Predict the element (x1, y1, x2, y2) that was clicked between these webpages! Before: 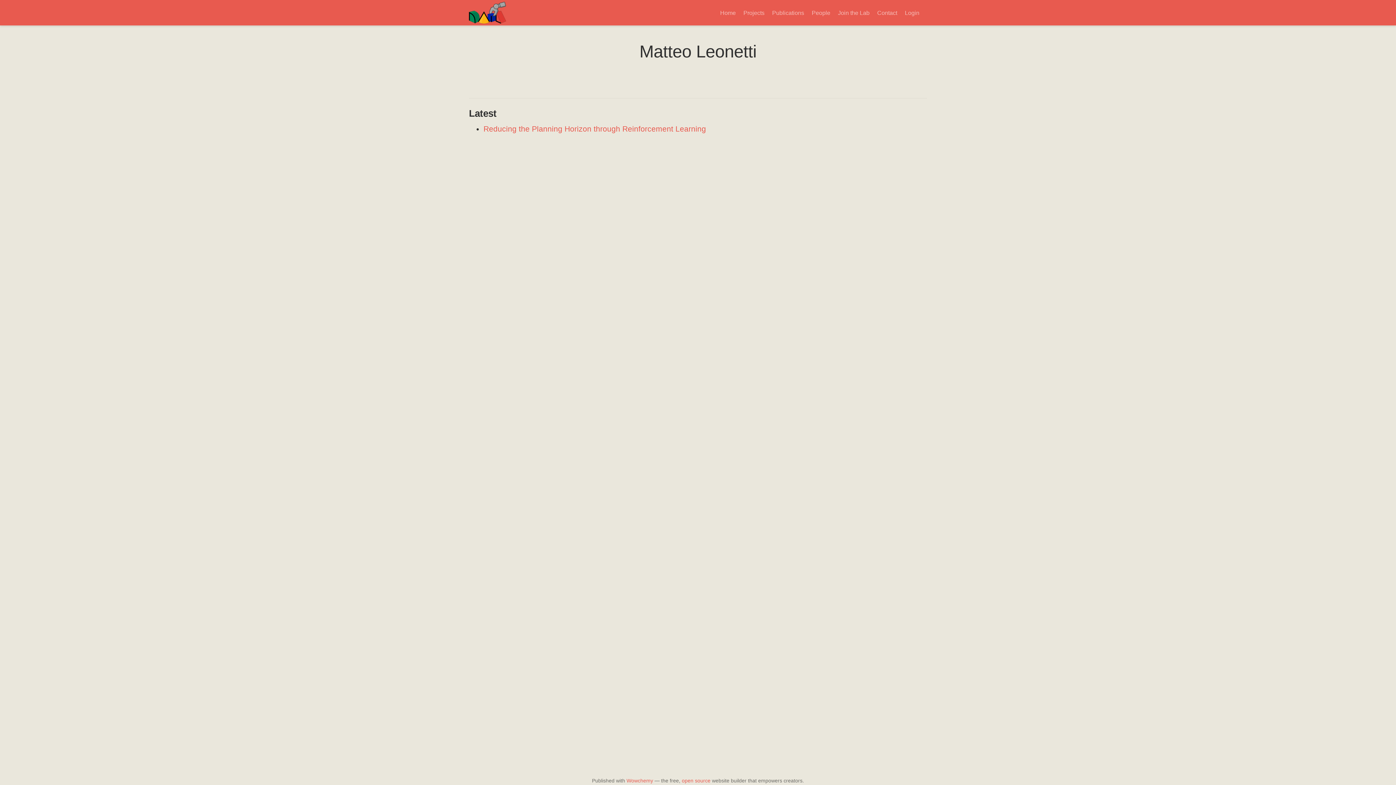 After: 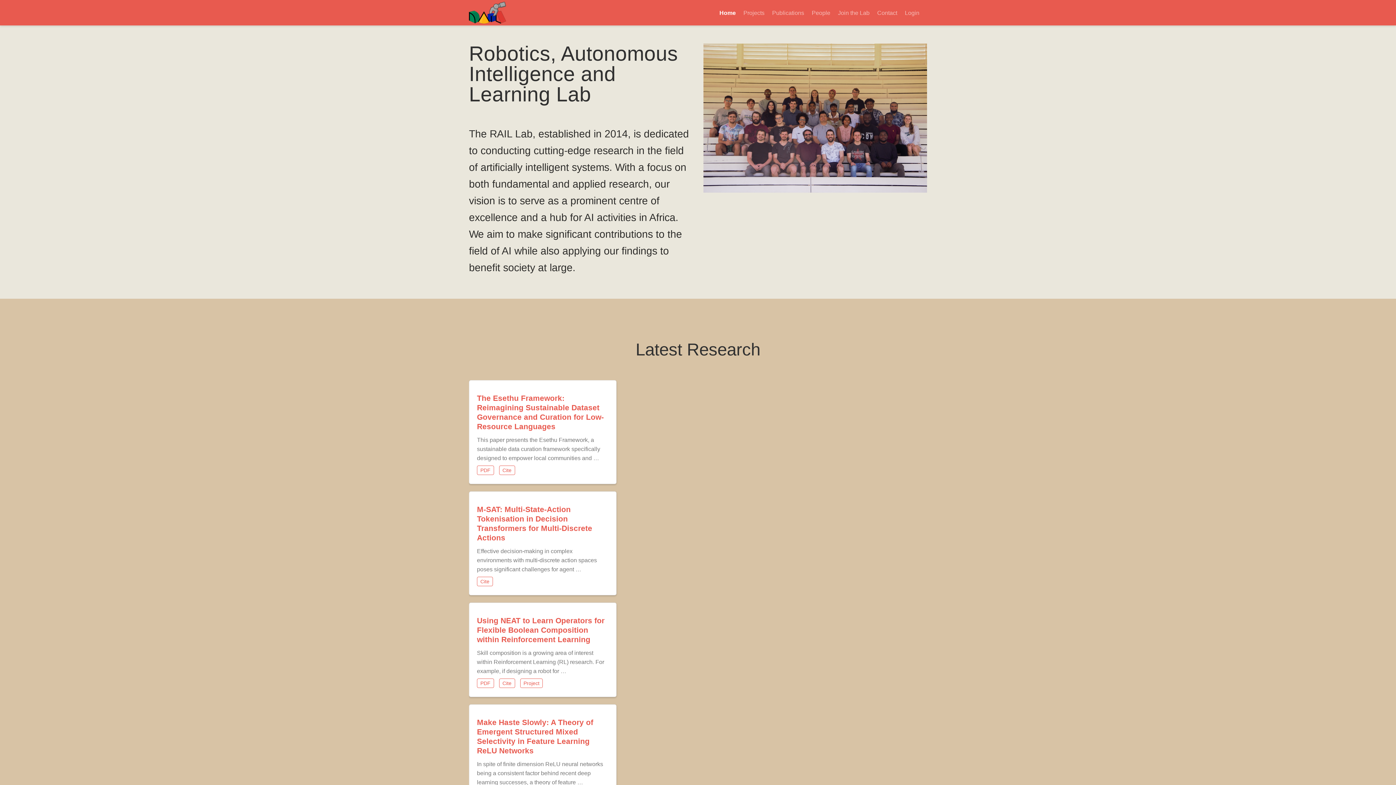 Action: bbox: (469, 0, 506, 25)